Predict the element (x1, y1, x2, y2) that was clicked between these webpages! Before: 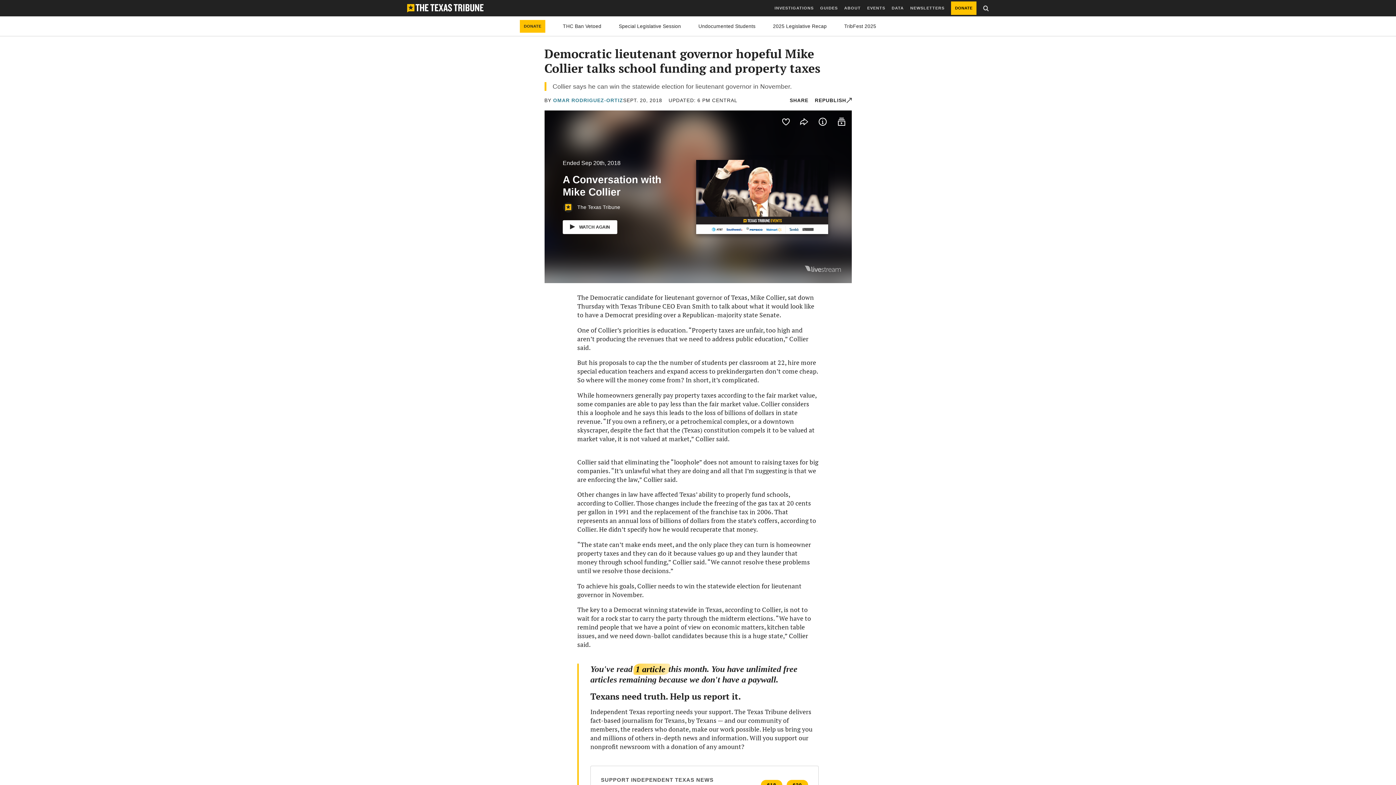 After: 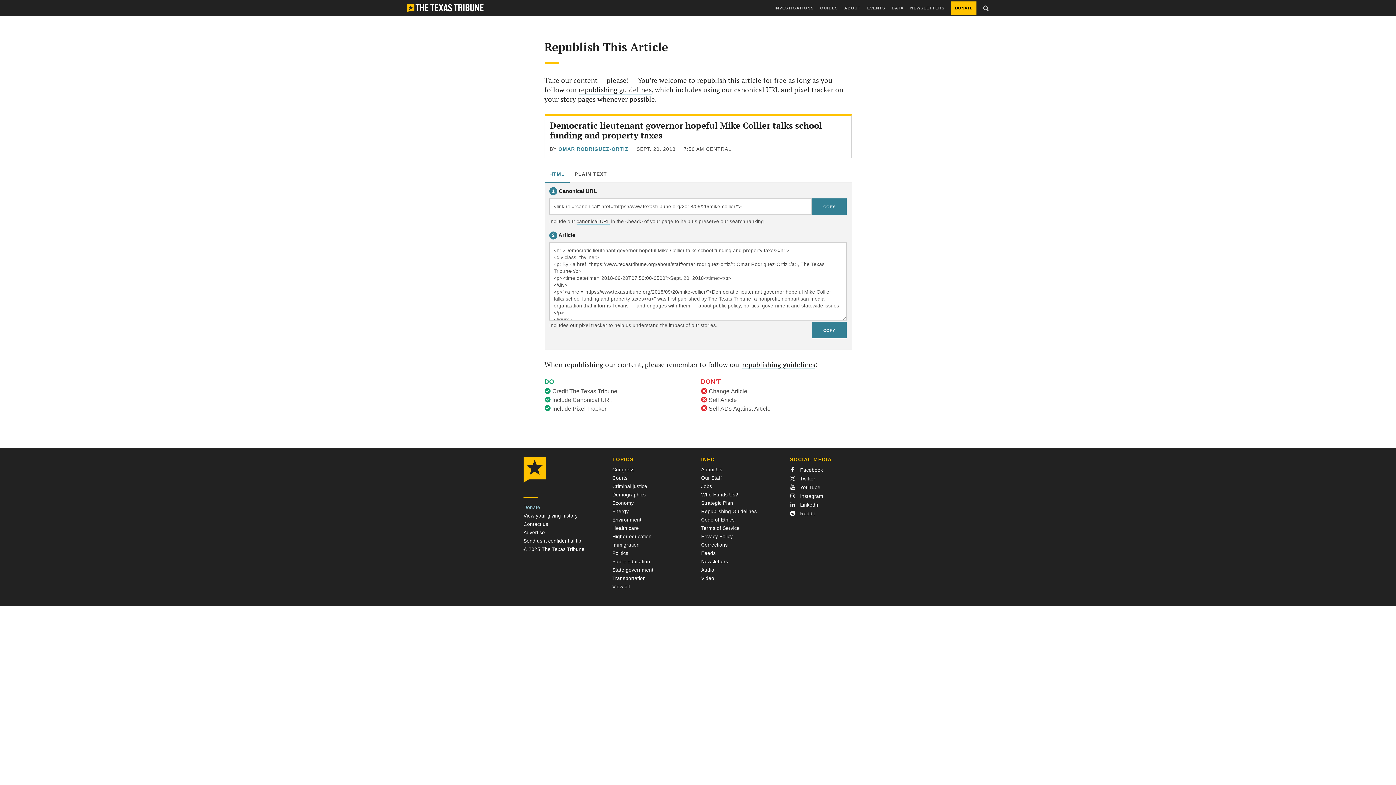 Action: bbox: (815, 149, 851, 155) label: Republish this story